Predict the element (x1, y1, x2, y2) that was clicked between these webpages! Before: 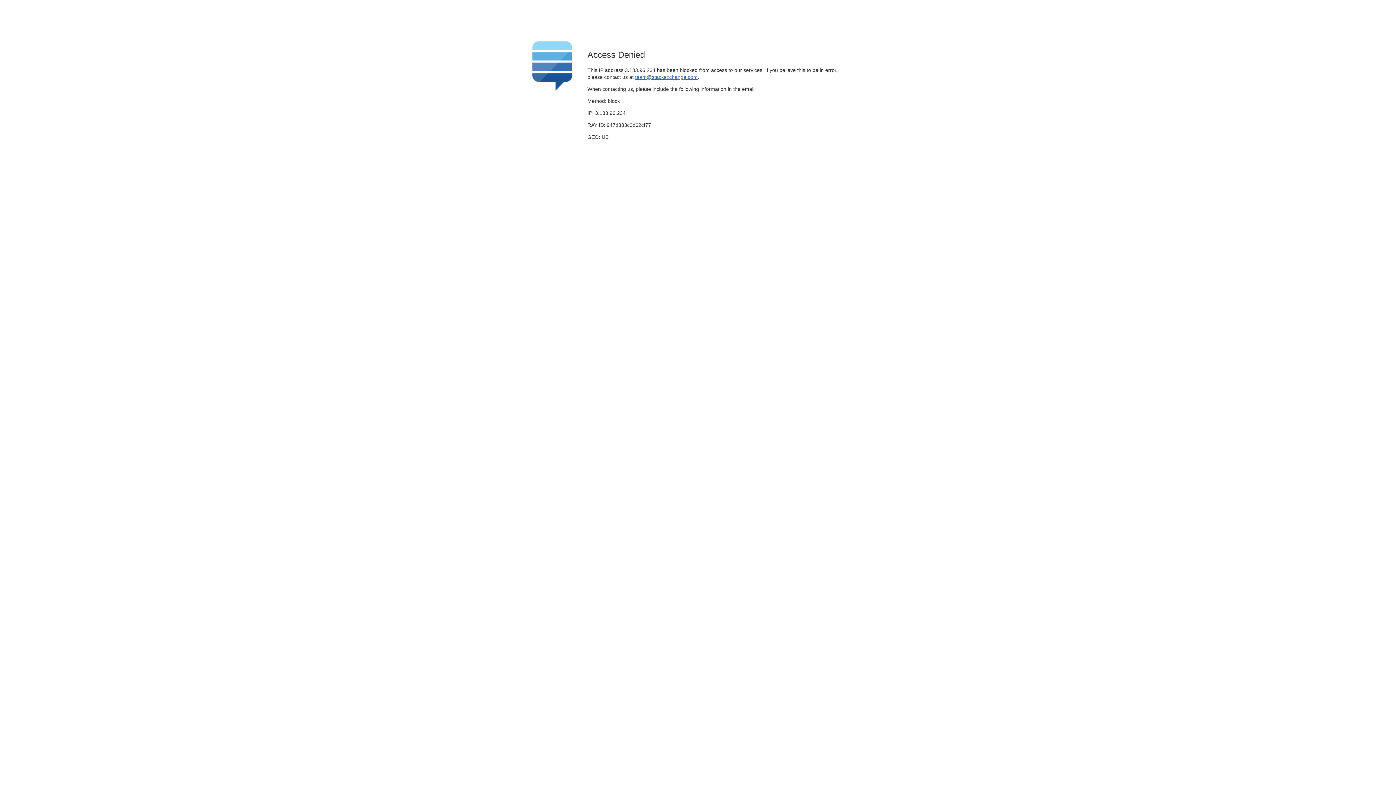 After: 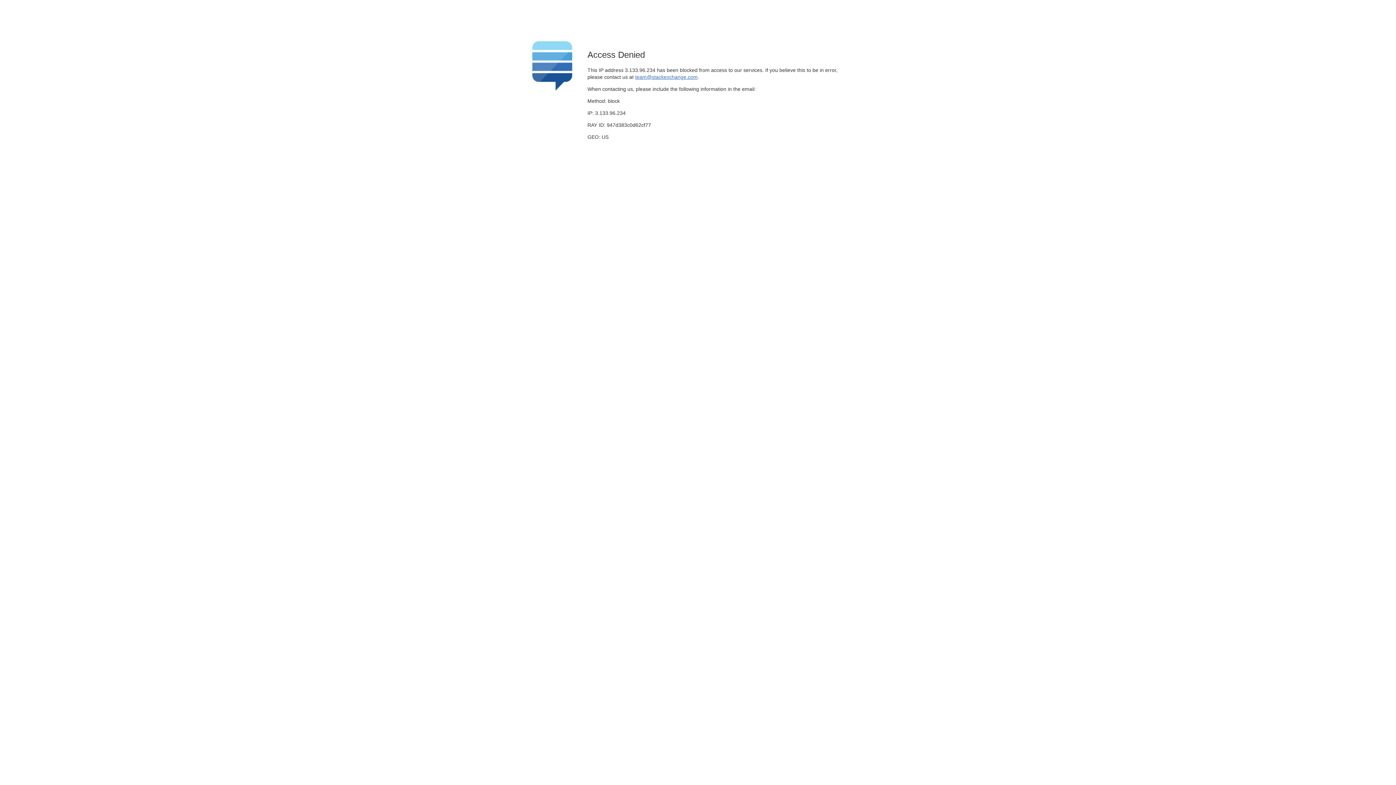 Action: bbox: (635, 74, 697, 79) label: team@stackexchange.com